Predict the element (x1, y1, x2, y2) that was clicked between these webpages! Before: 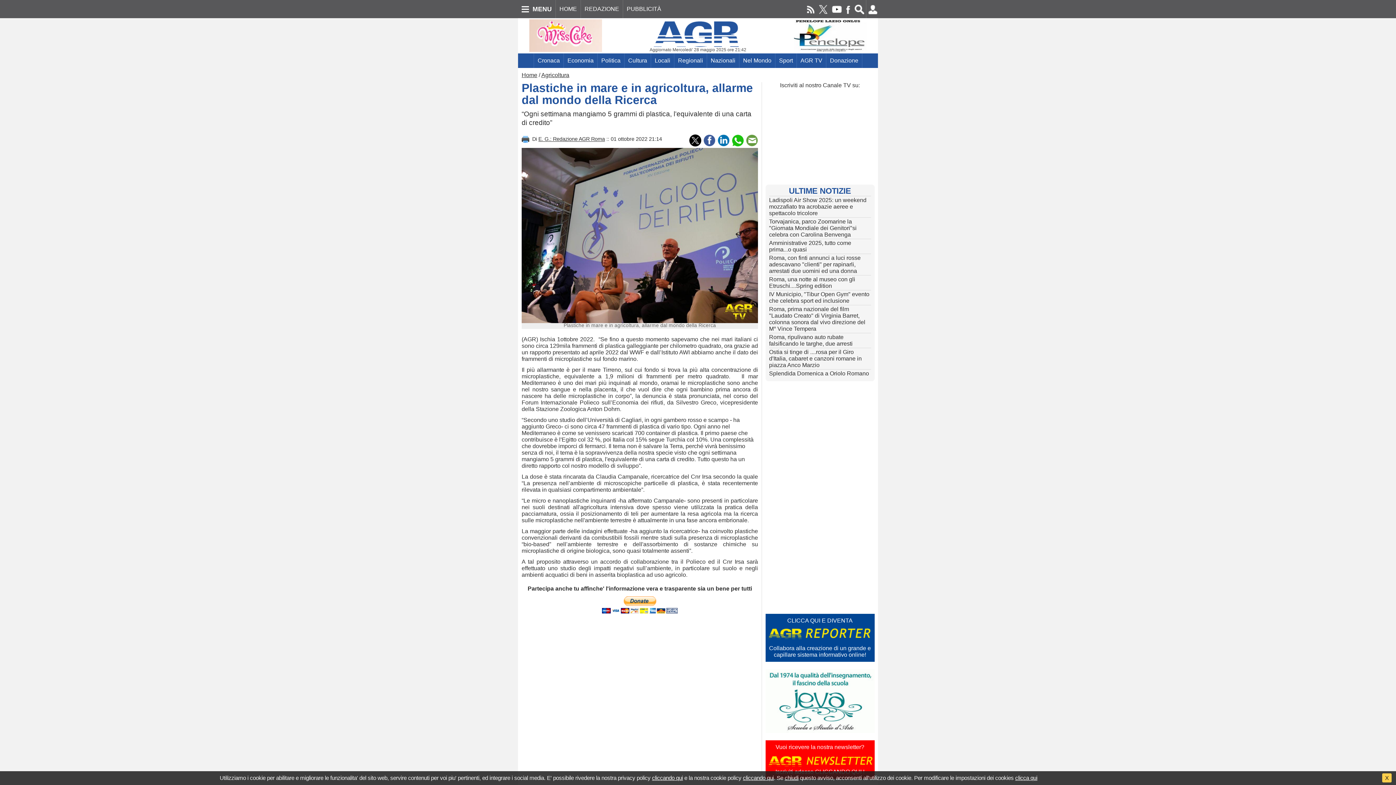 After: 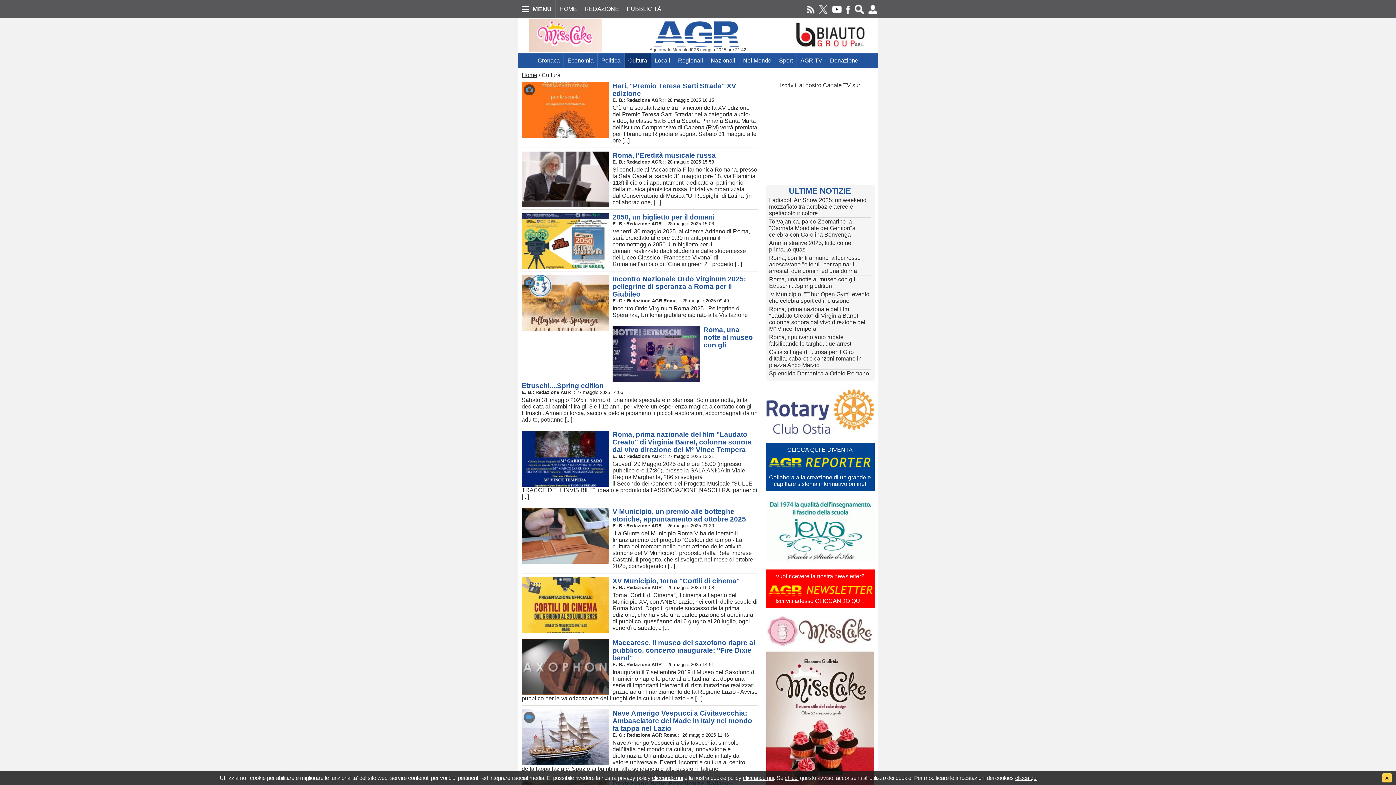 Action: label: Cultura bbox: (624, 53, 650, 67)